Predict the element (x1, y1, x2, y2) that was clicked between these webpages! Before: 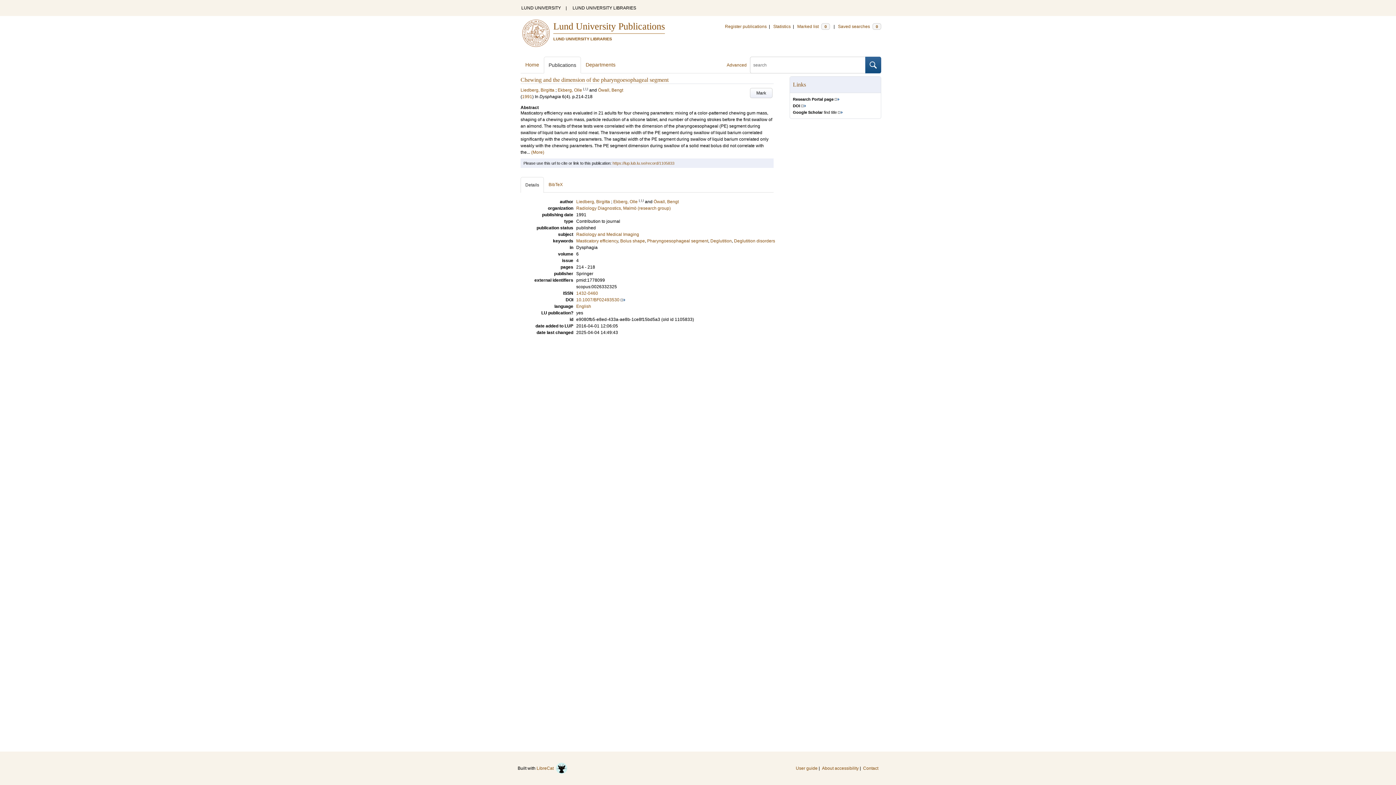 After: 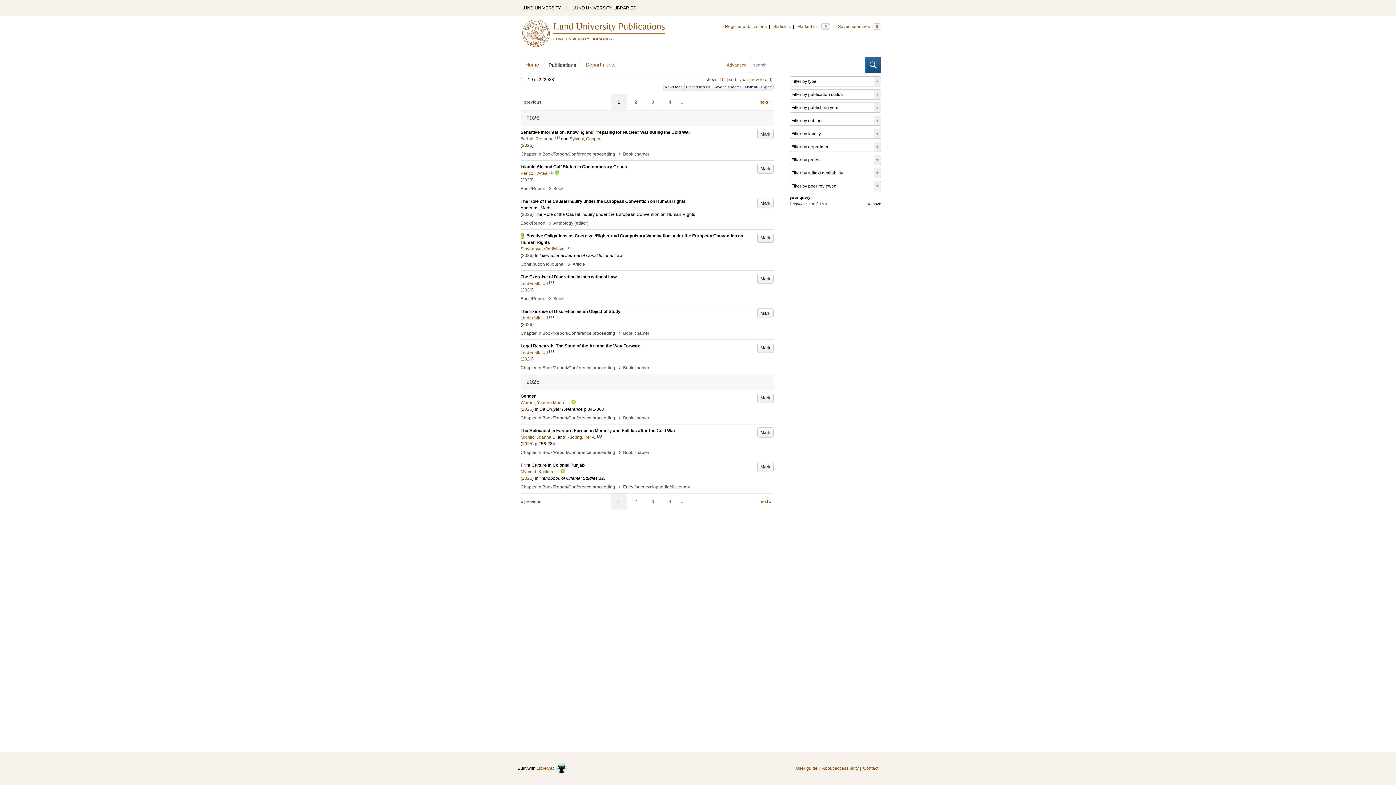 Action: bbox: (576, 304, 591, 309) label: English